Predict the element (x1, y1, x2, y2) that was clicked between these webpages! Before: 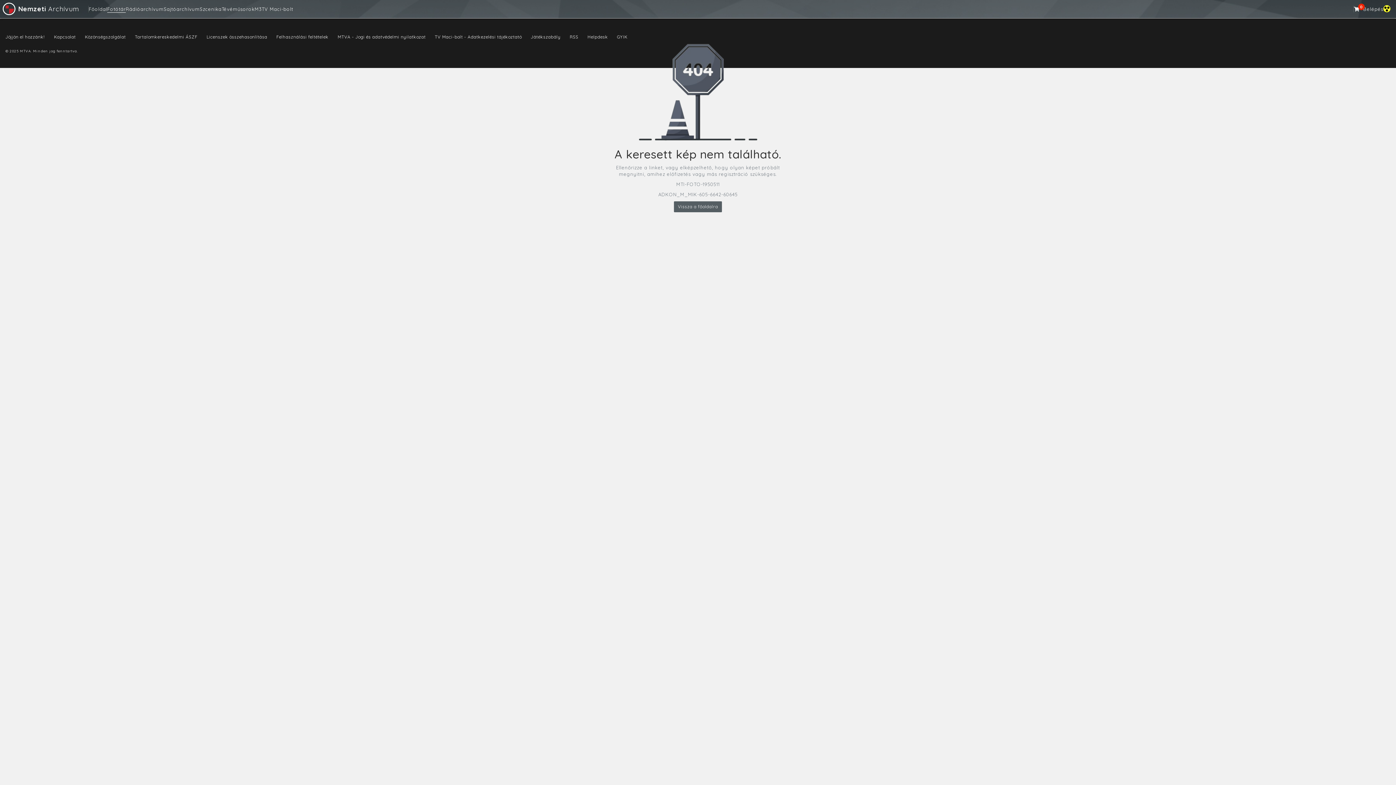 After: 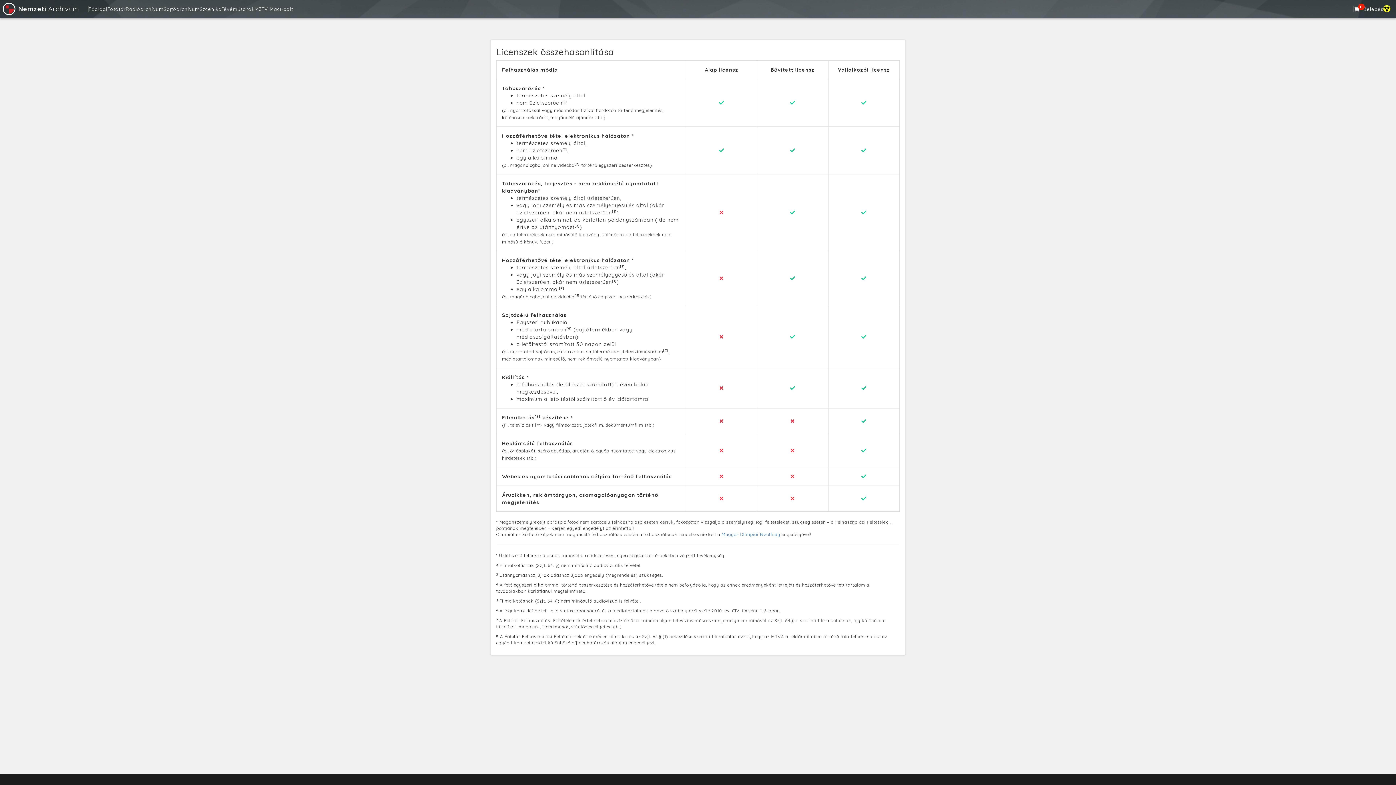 Action: bbox: (206, 34, 267, 39) label: Licenszek összehasonlítása